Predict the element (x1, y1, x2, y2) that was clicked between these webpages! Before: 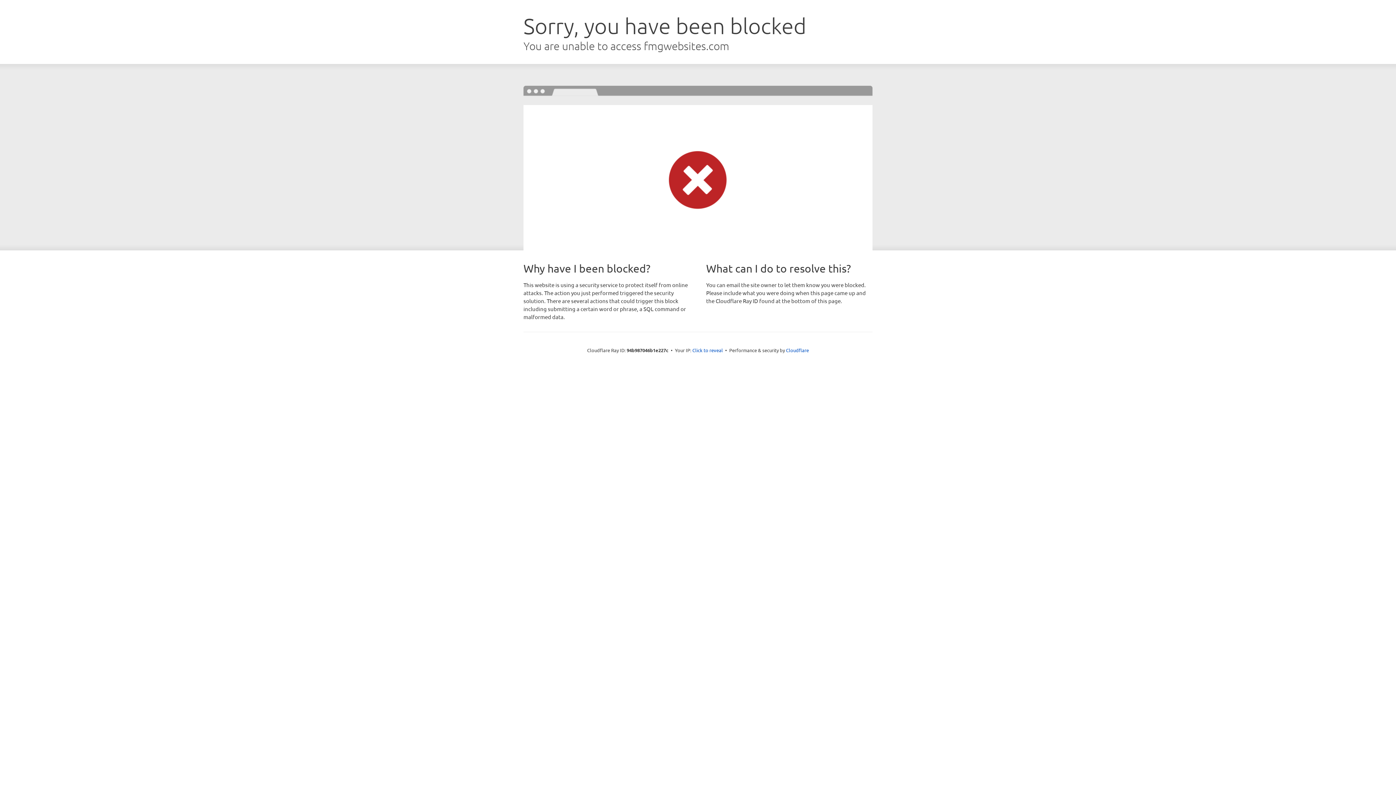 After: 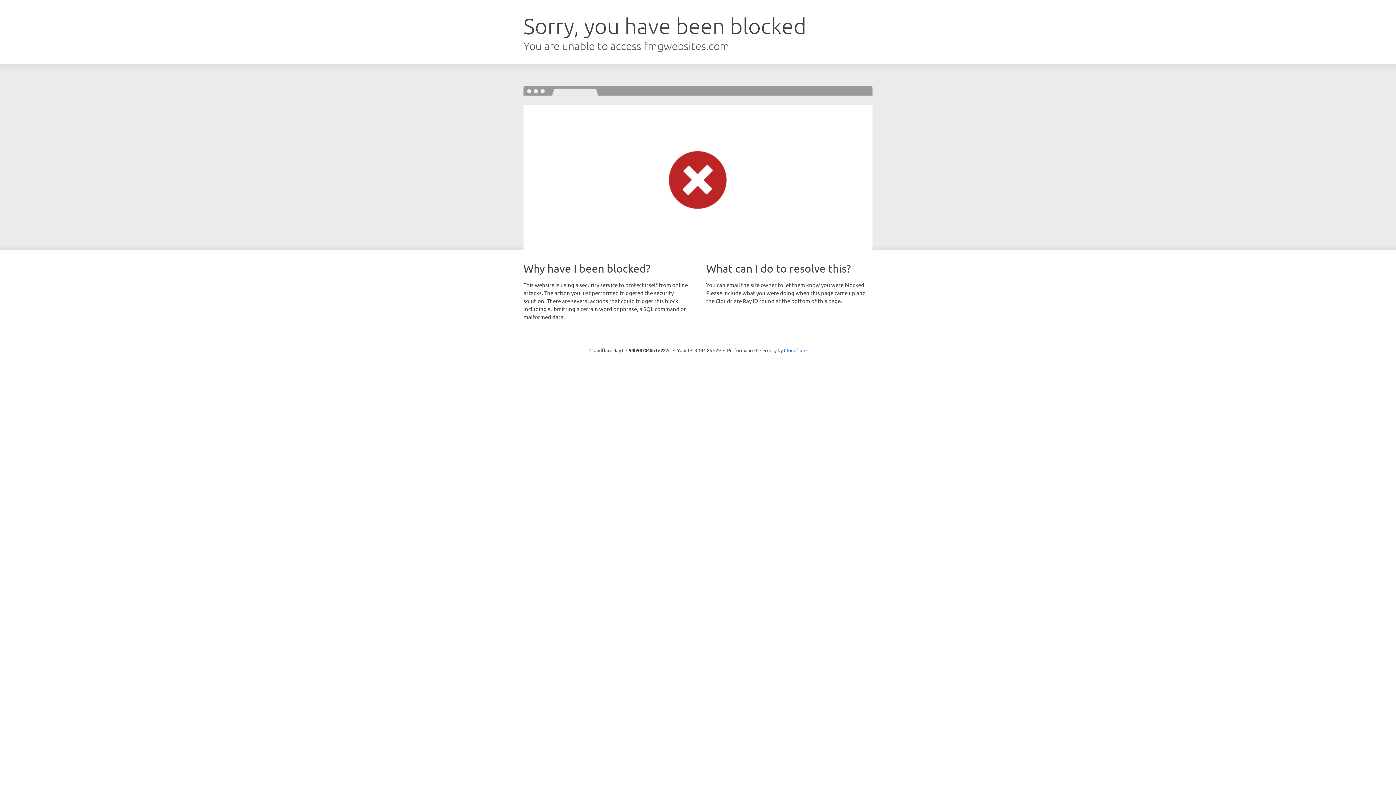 Action: label: Click to reveal bbox: (692, 346, 723, 353)